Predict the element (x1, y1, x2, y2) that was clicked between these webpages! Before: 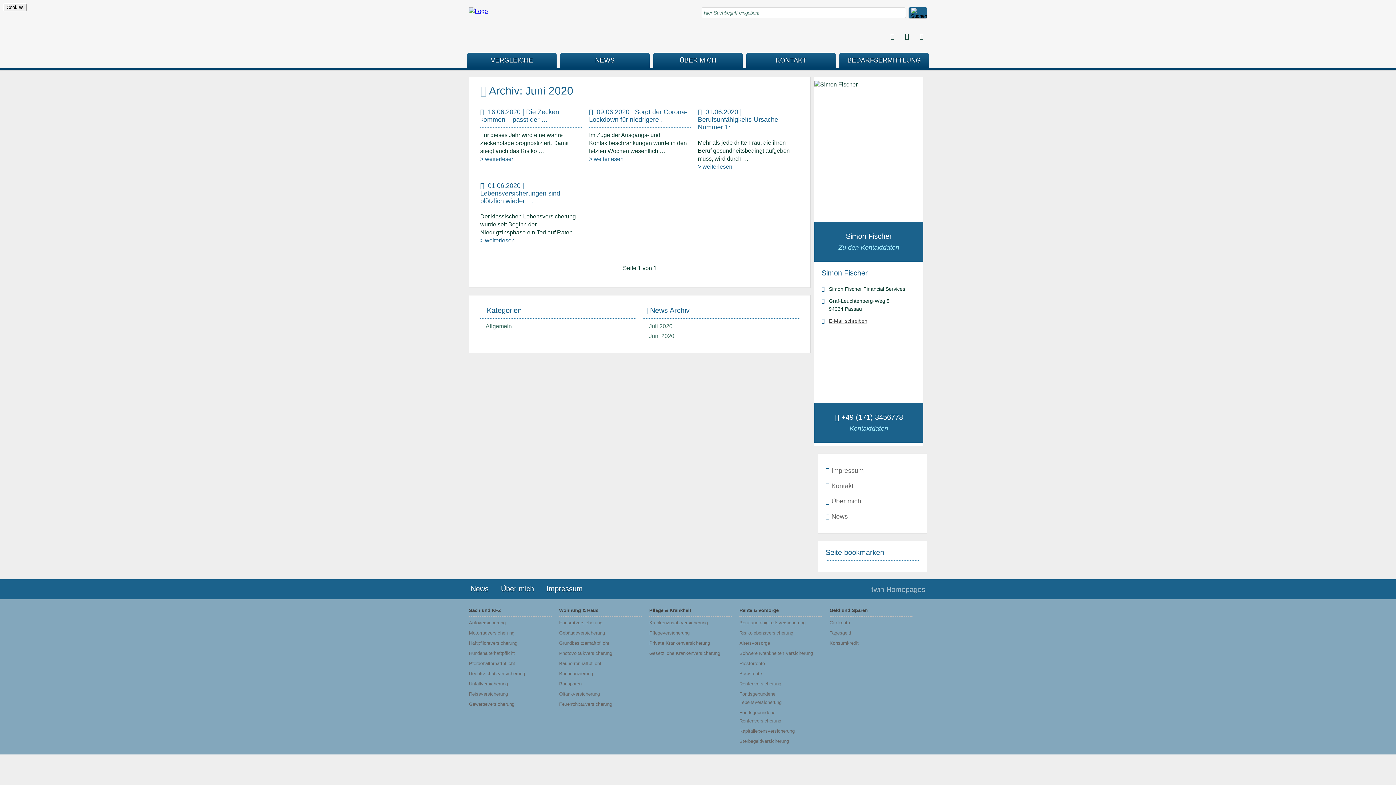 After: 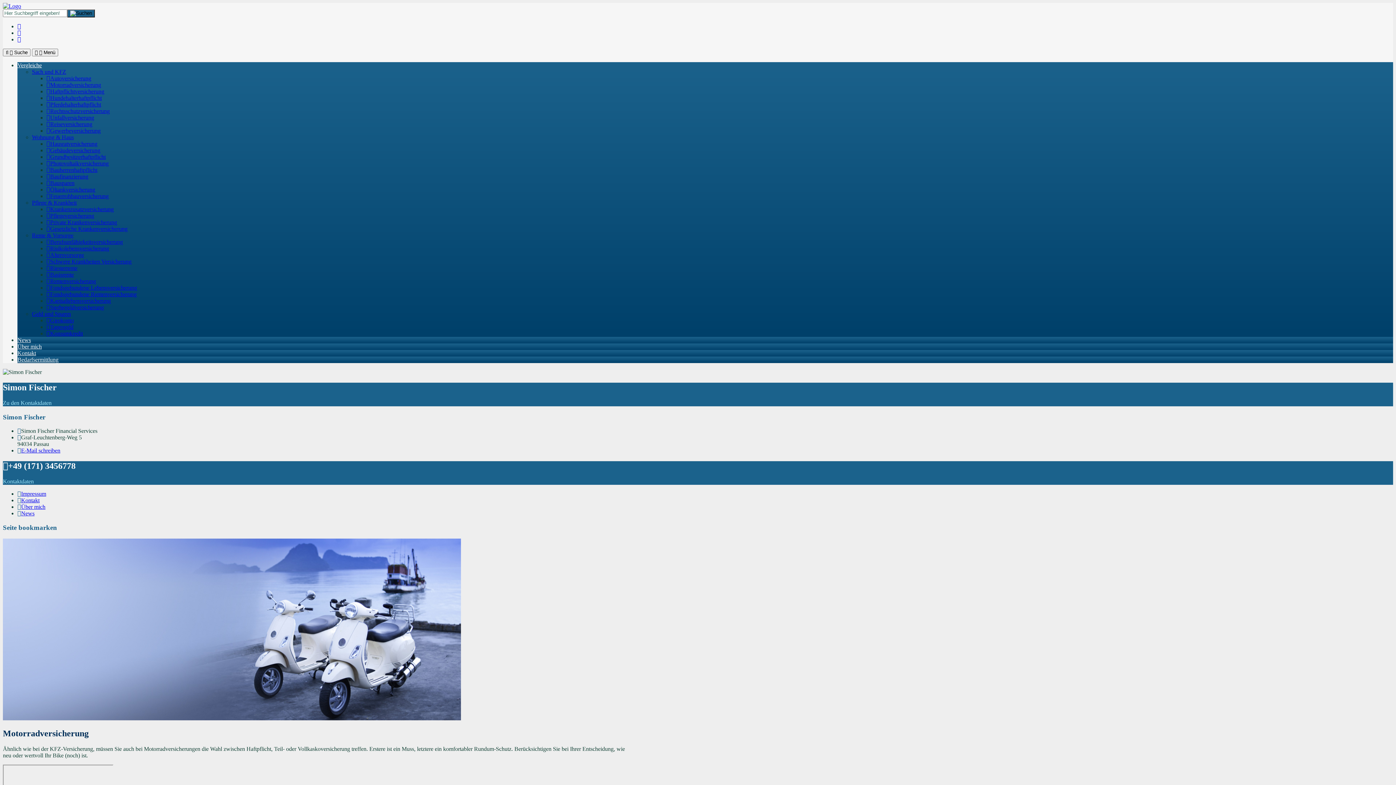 Action: label: Motorradversicherung bbox: (469, 629, 546, 639)